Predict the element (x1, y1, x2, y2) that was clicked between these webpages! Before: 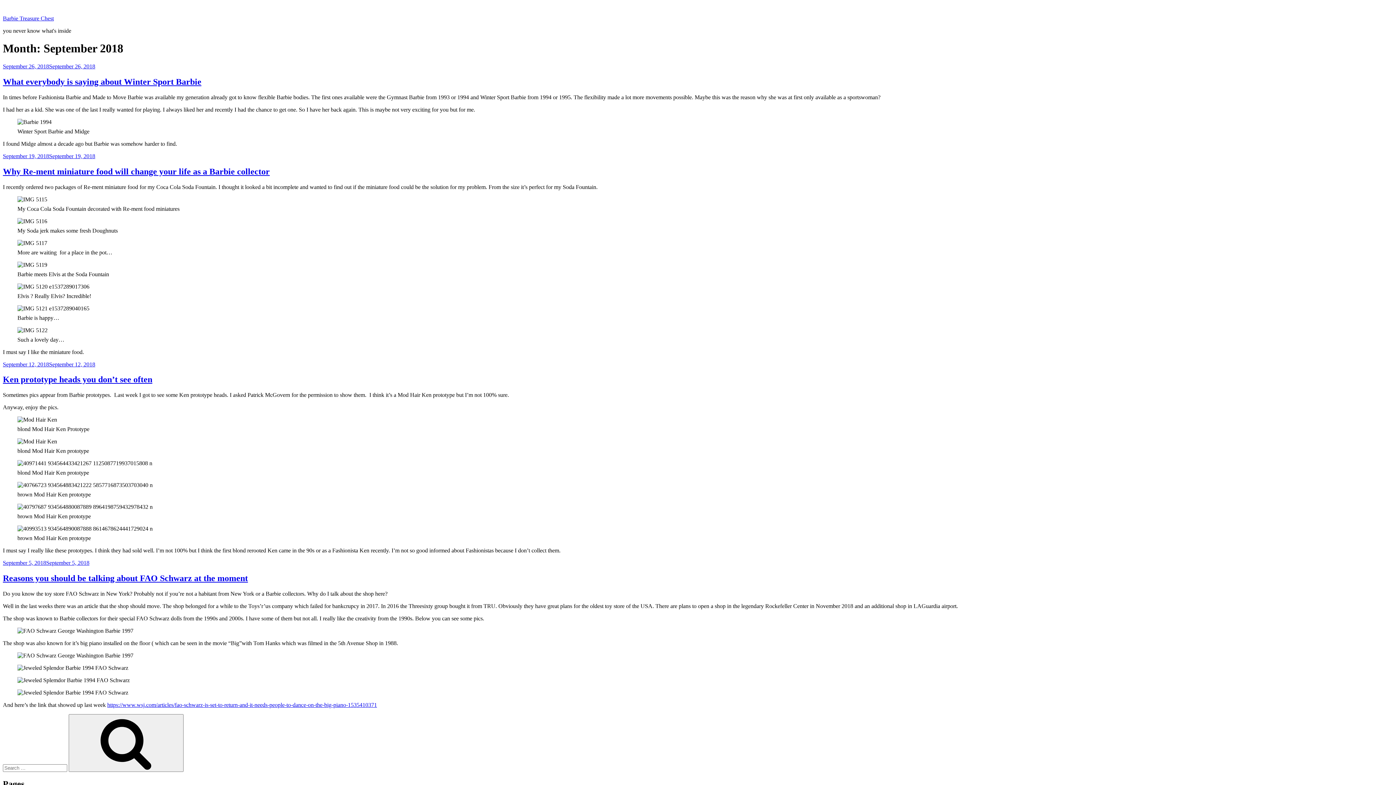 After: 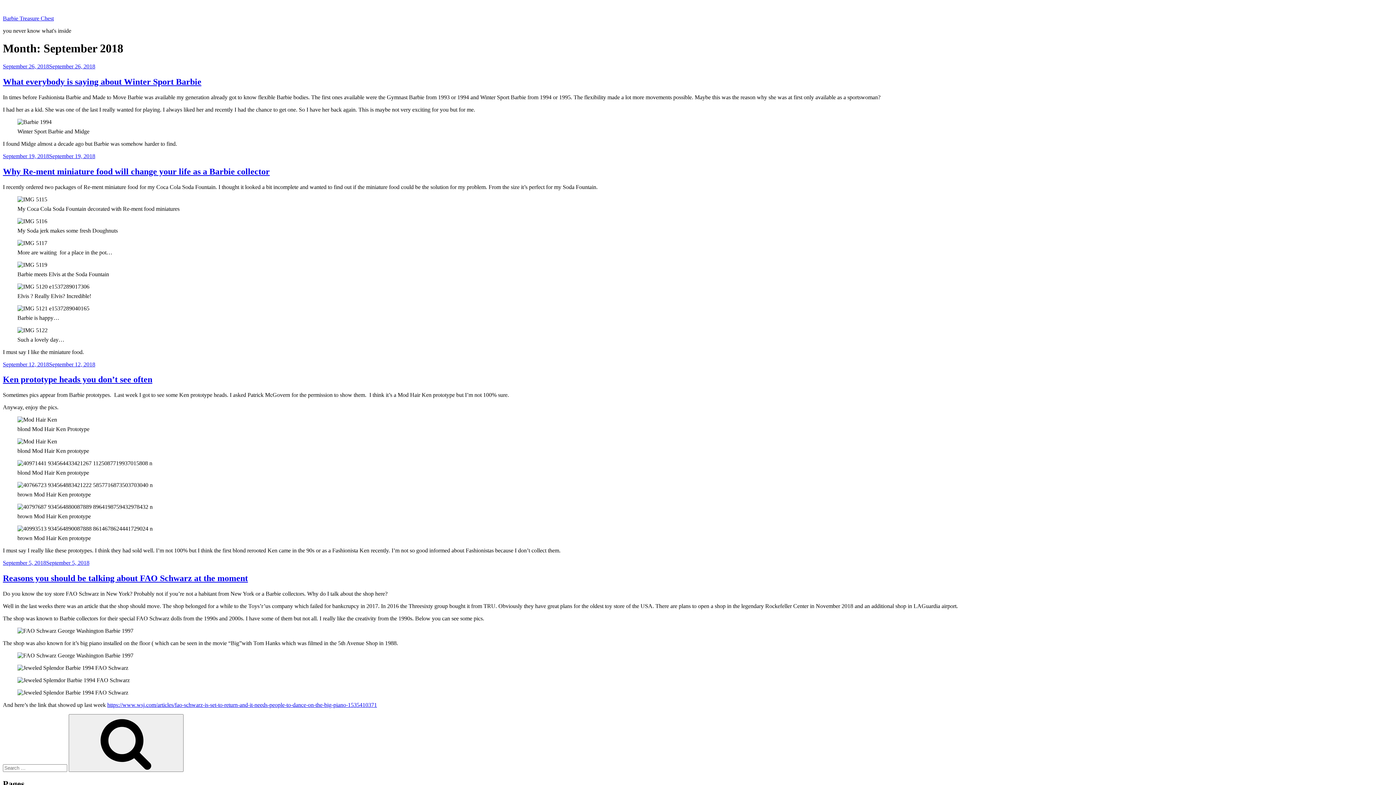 Action: label: https://www.wsj.com/articles/fao-schwarz-is-set-to-return-and-it-needs-people-to-dance-on-the-big-piano-1535410371 bbox: (107, 702, 377, 708)